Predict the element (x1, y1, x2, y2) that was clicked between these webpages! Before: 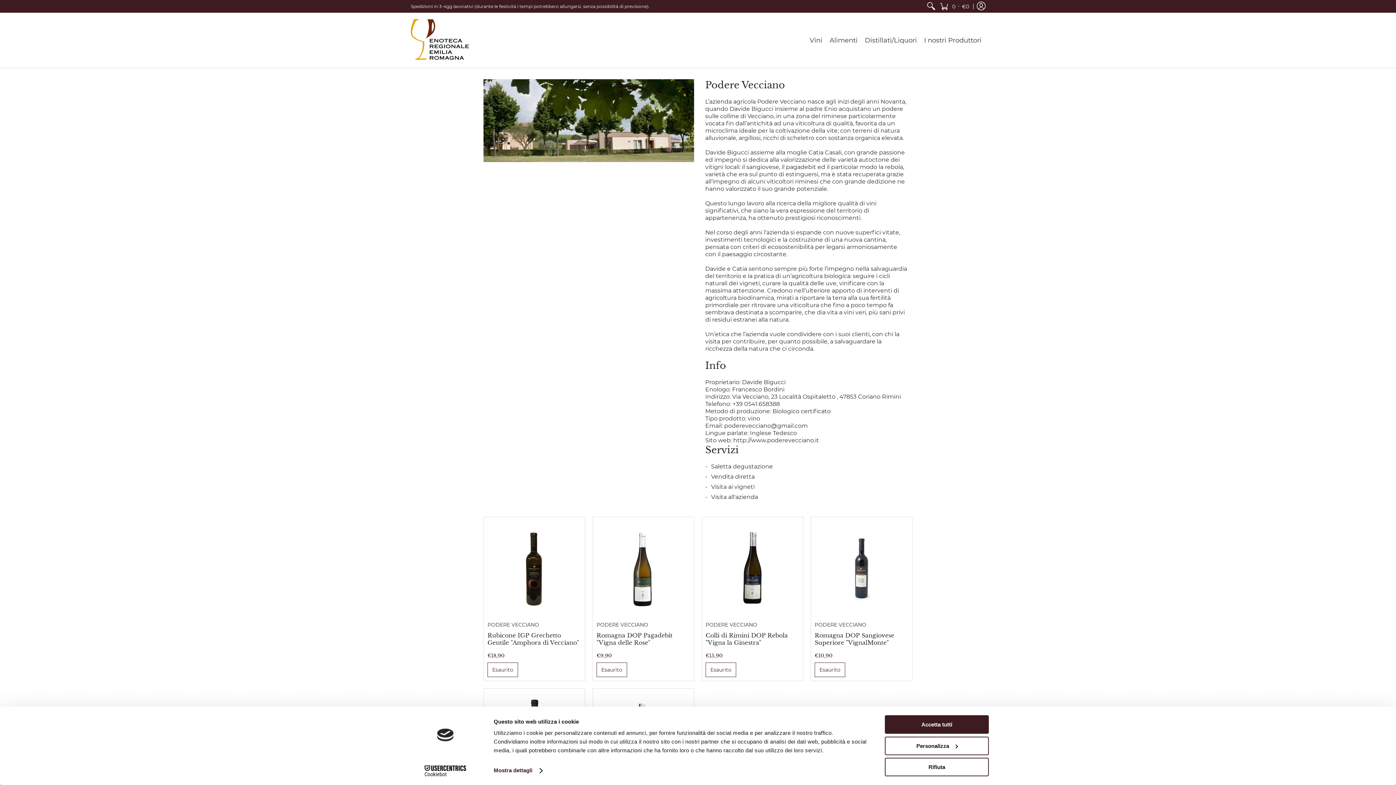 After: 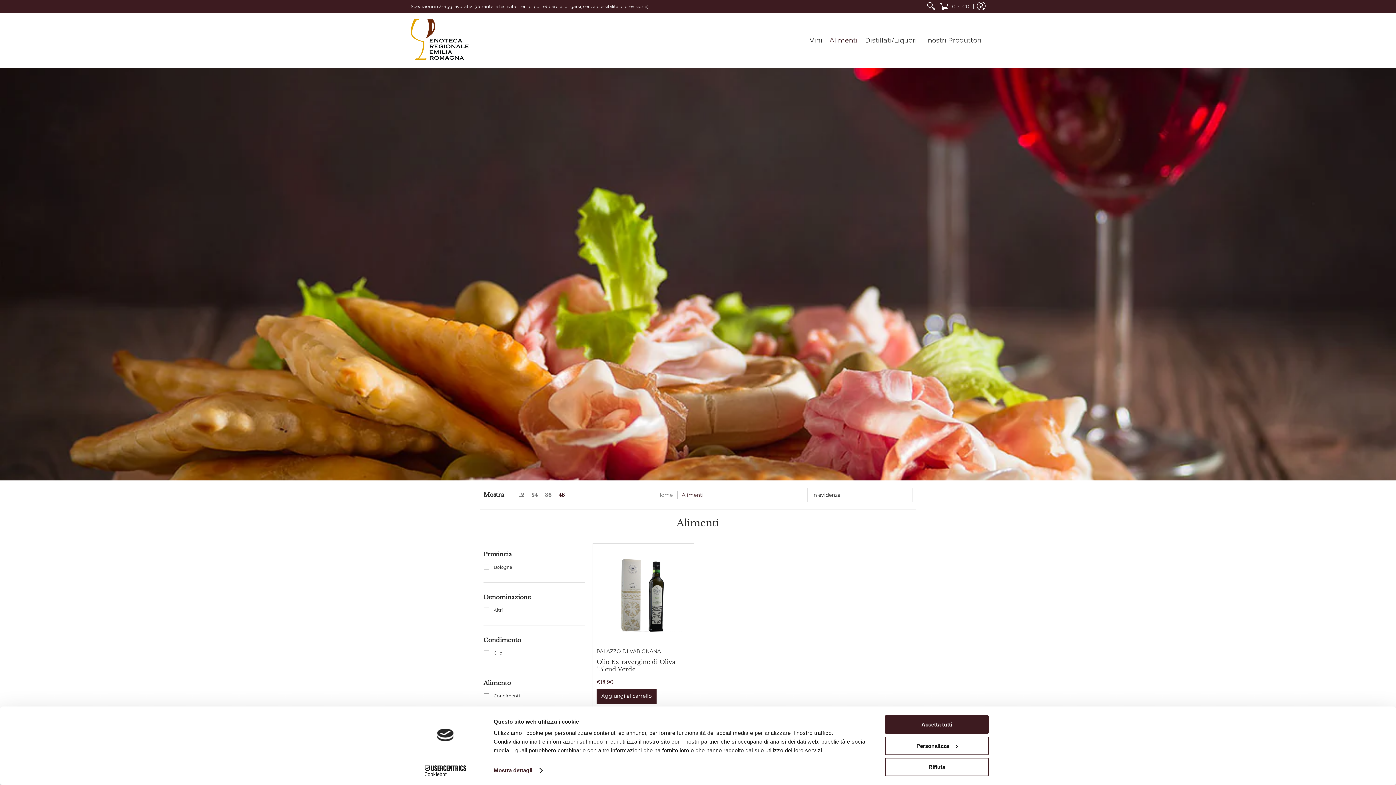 Action: bbox: (826, 12, 861, 68) label: Alimenti